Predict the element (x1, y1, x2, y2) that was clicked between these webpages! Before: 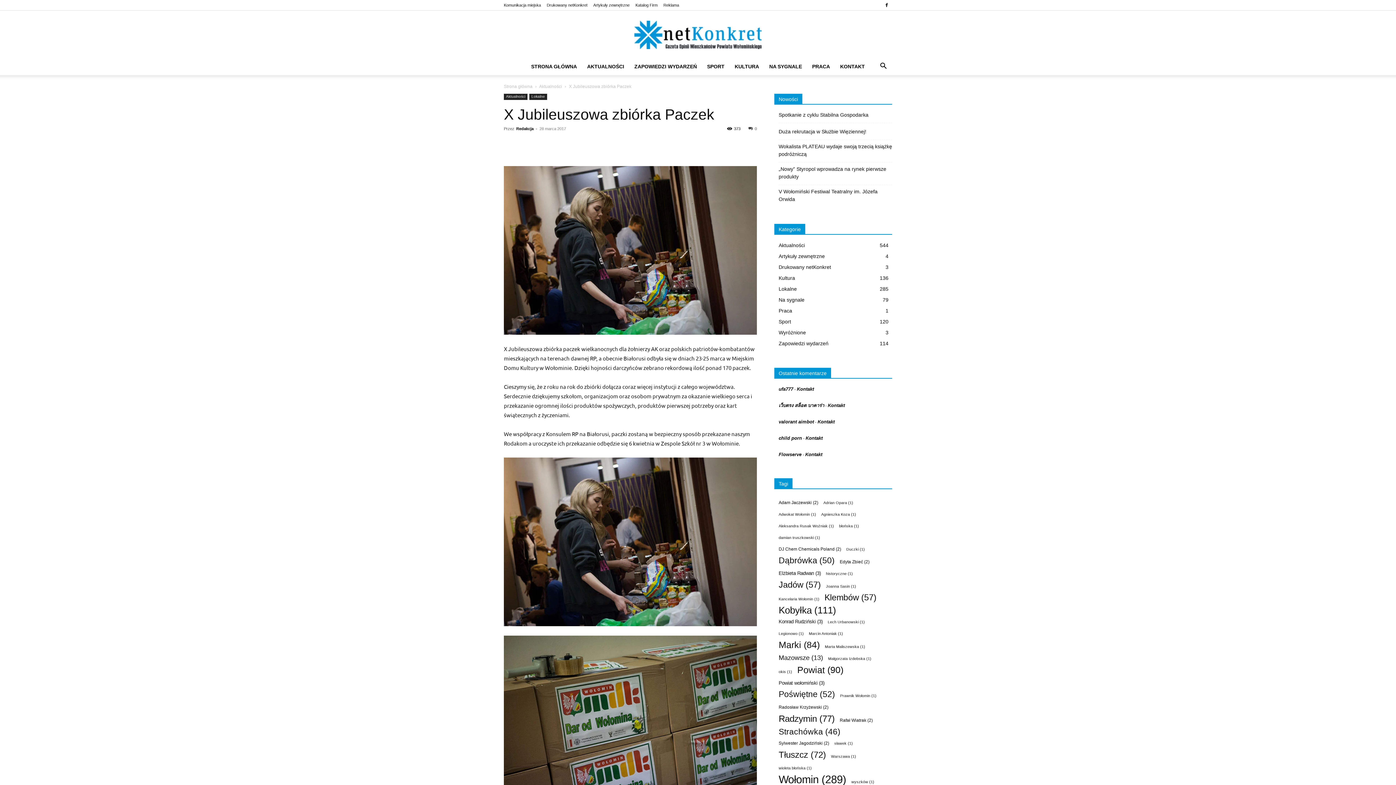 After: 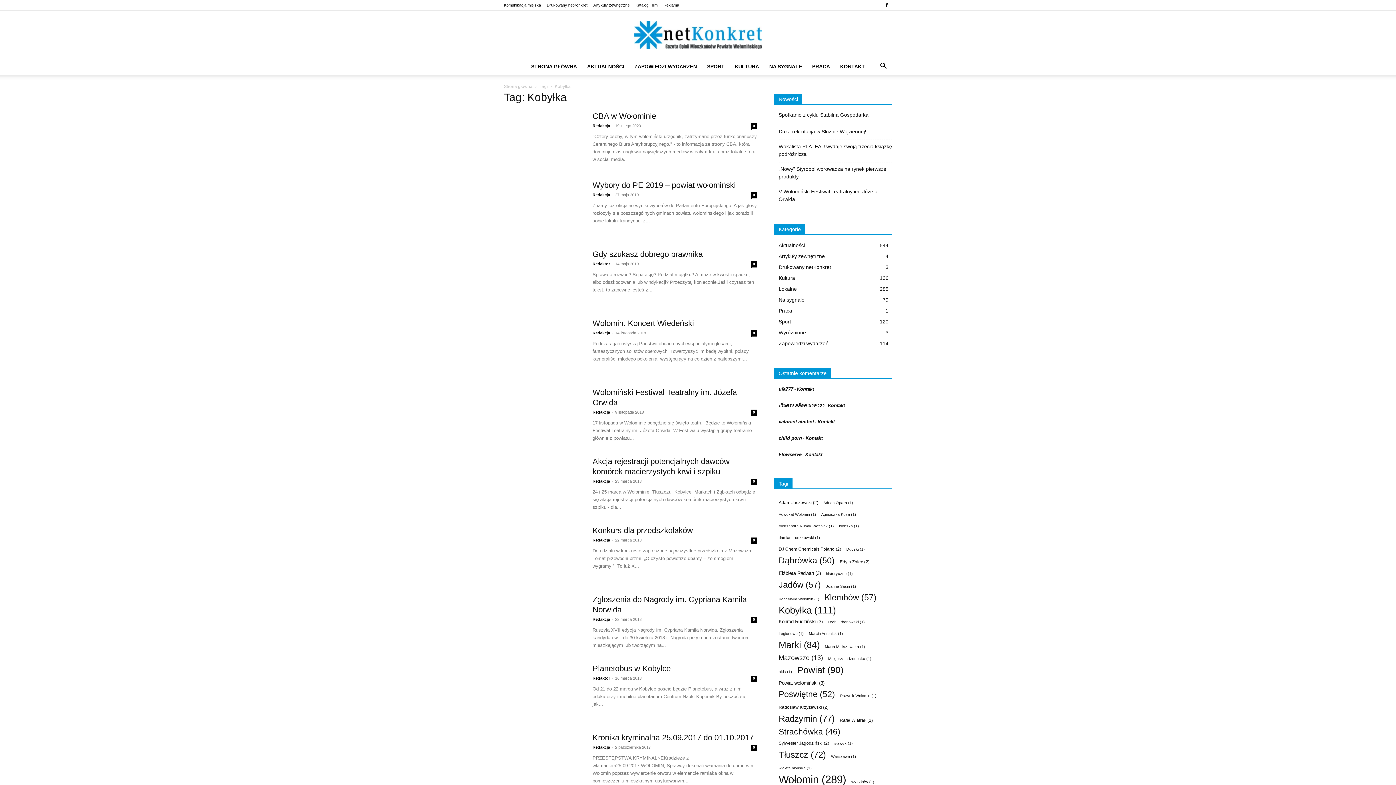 Action: label: Kobyłka (111 elementów) bbox: (778, 606, 836, 614)